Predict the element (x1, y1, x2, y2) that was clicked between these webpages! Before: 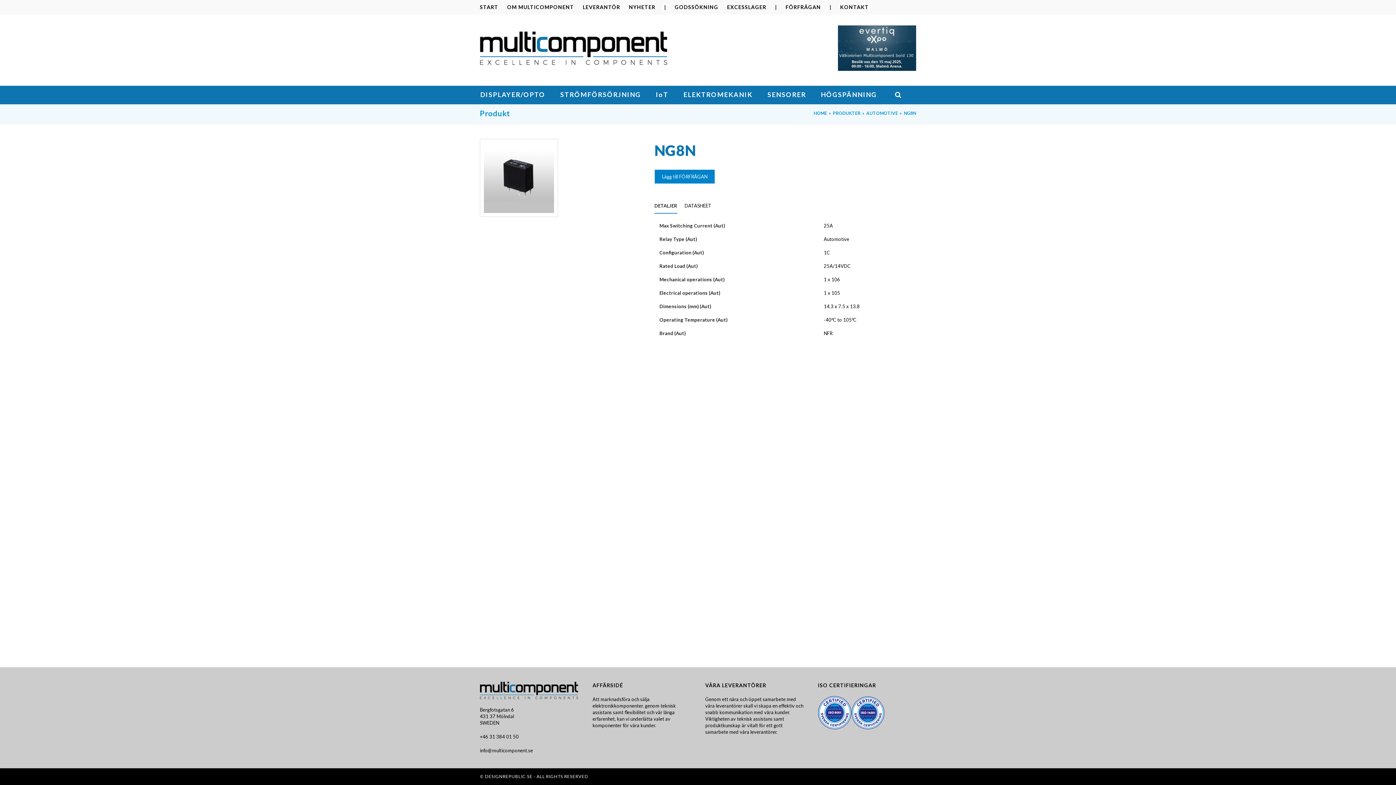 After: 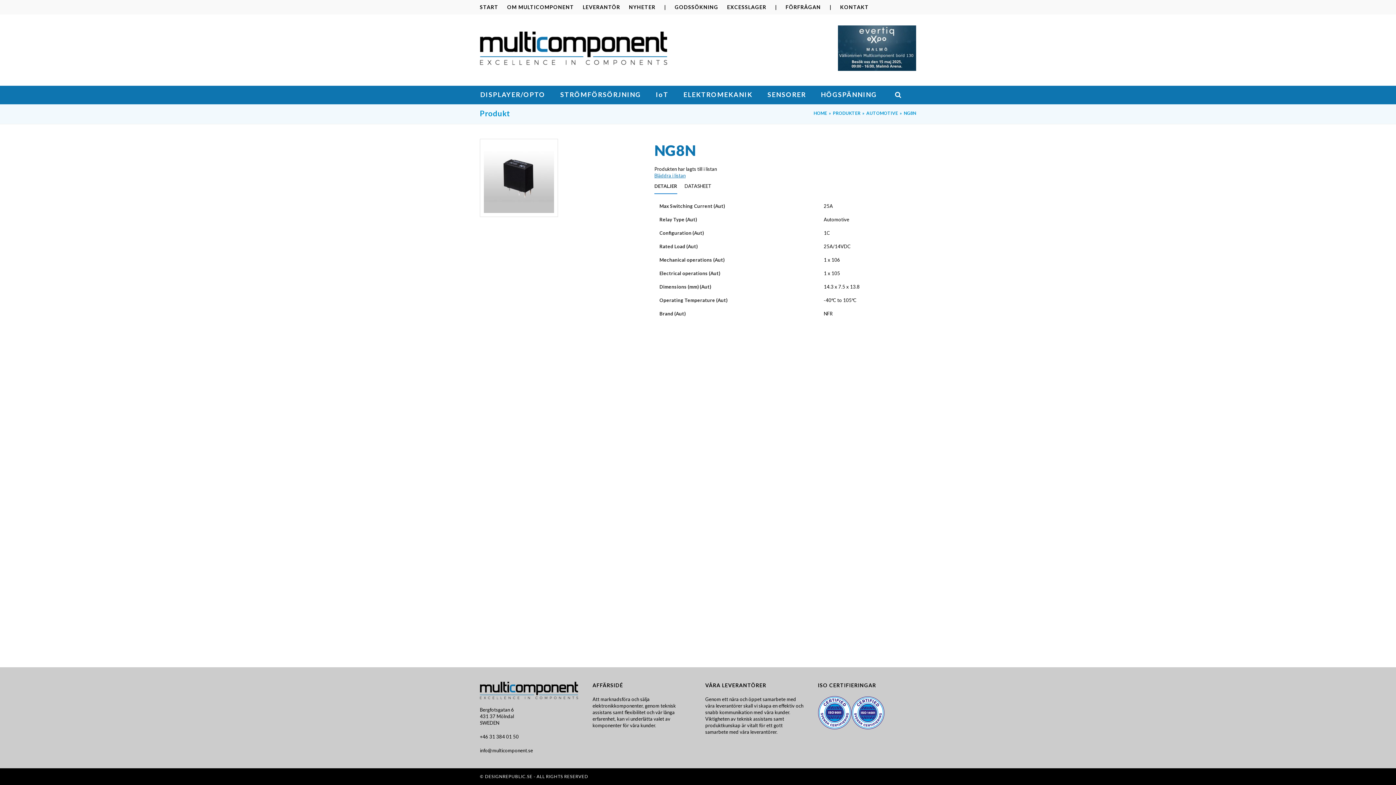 Action: label: Lägg till FÖRFRÅGAN bbox: (654, 169, 715, 184)